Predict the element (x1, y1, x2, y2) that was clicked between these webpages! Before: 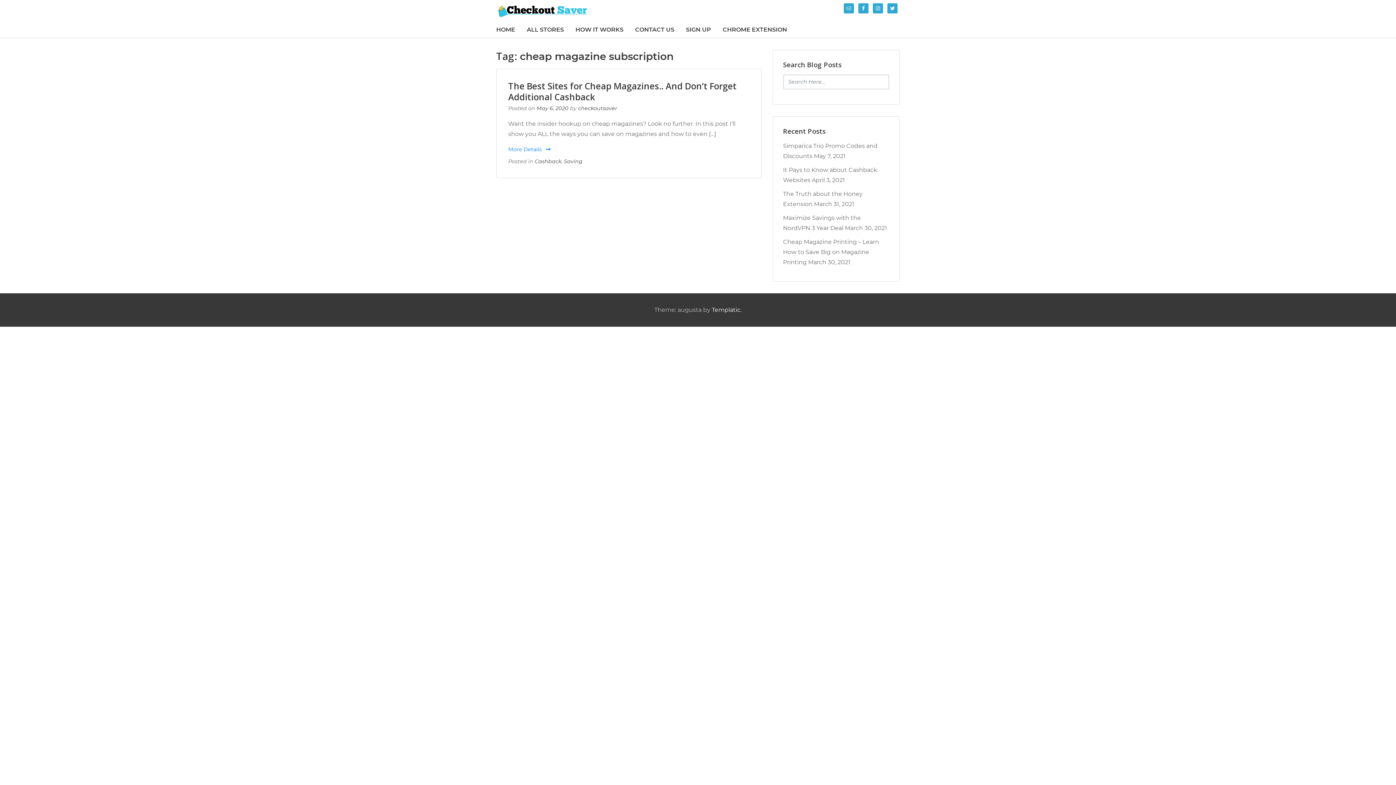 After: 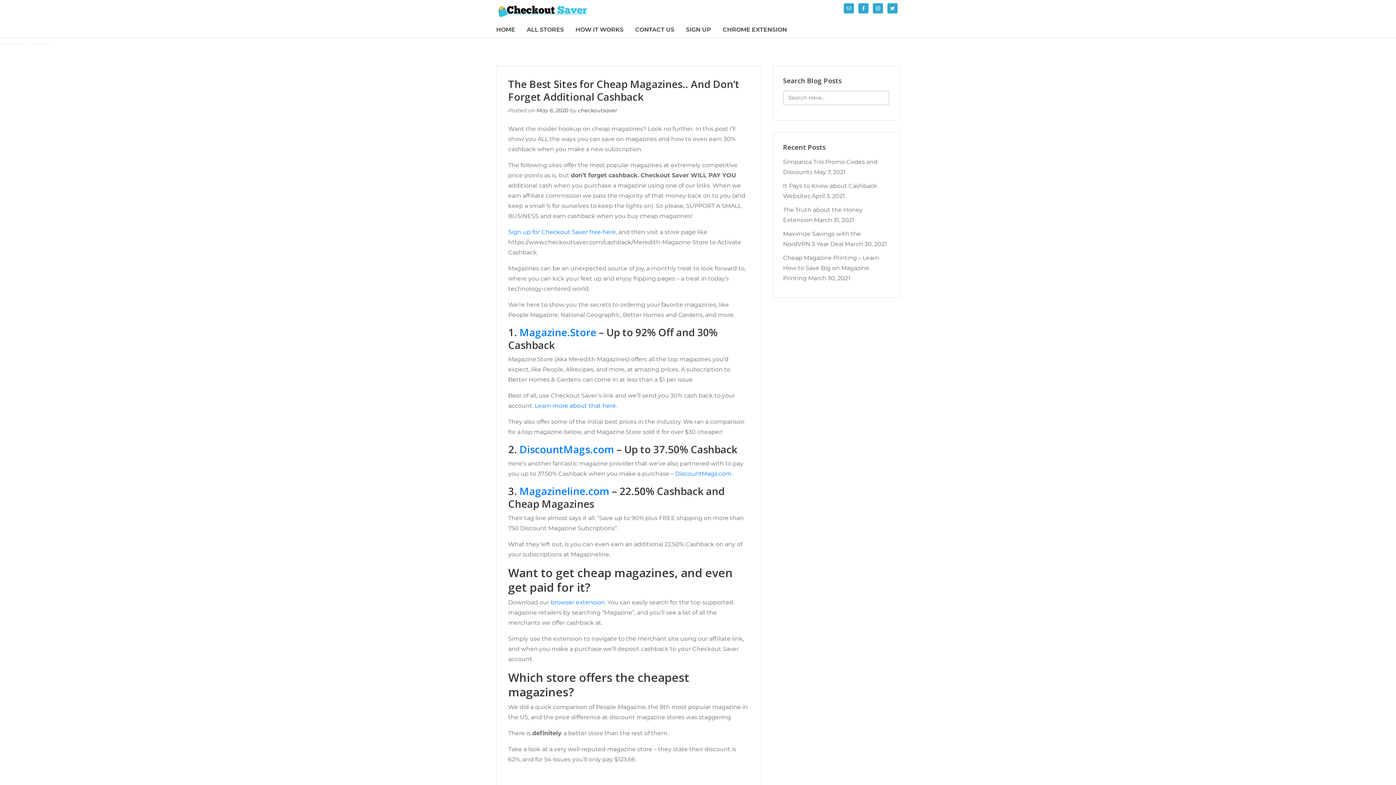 Action: bbox: (536, 105, 568, 111) label: May 6, 2020